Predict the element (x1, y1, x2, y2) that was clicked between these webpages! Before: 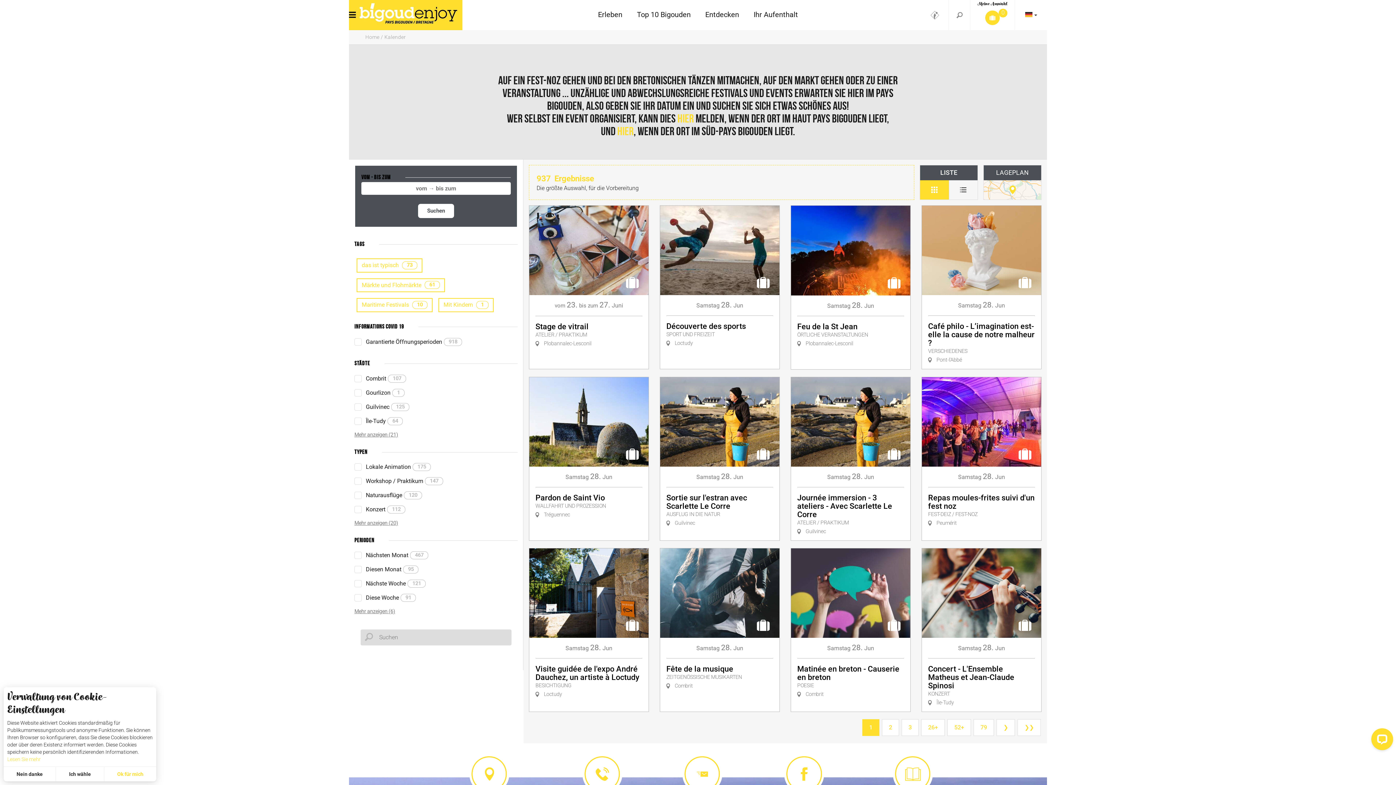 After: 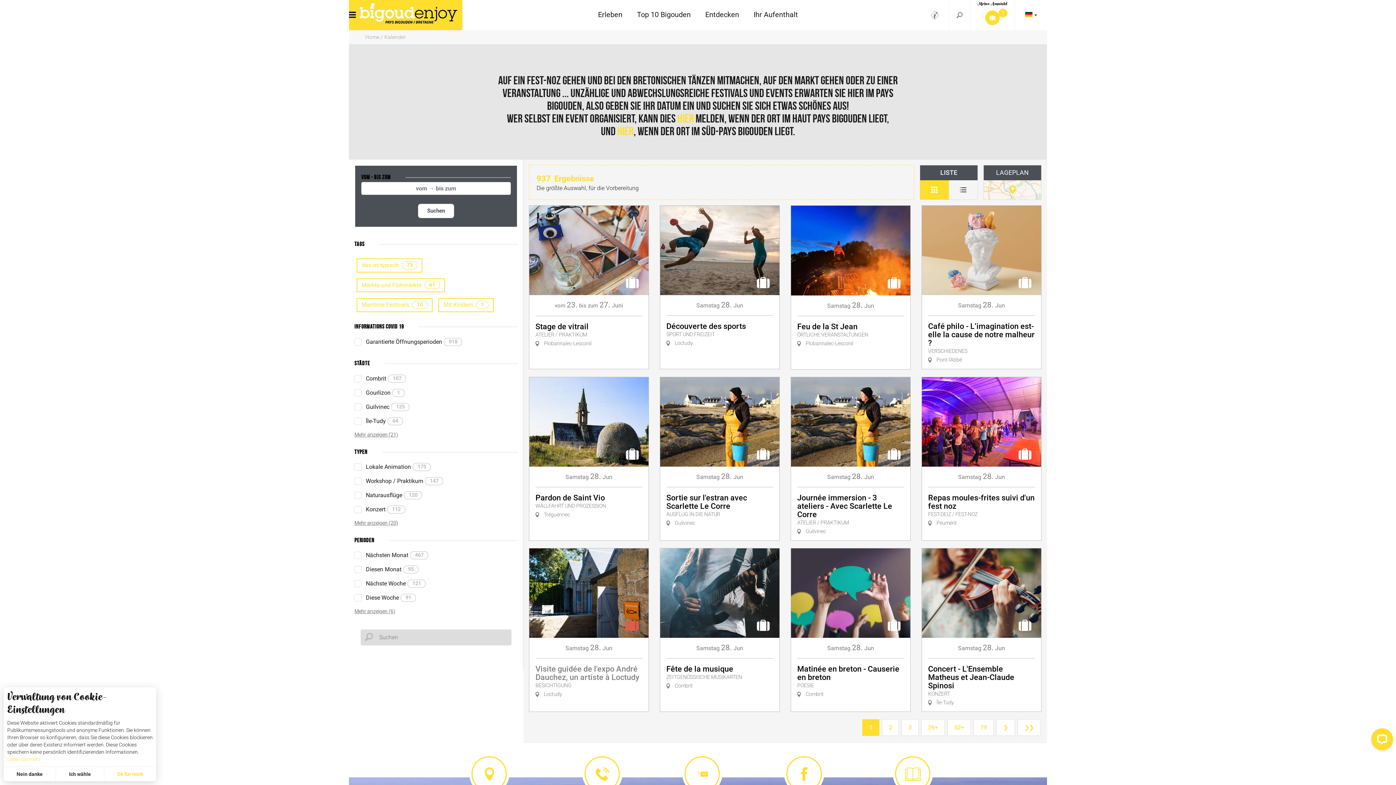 Action: bbox: (620, 613, 645, 638)